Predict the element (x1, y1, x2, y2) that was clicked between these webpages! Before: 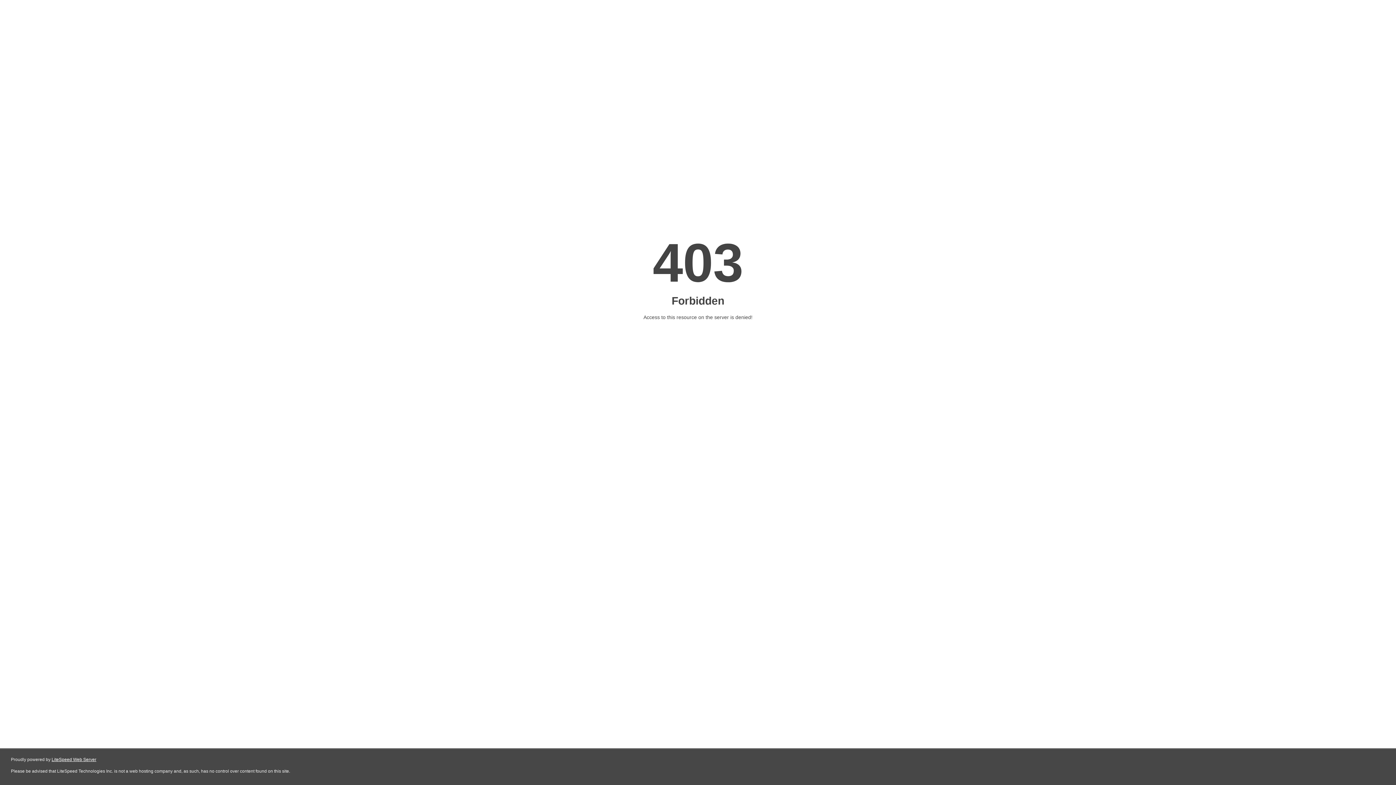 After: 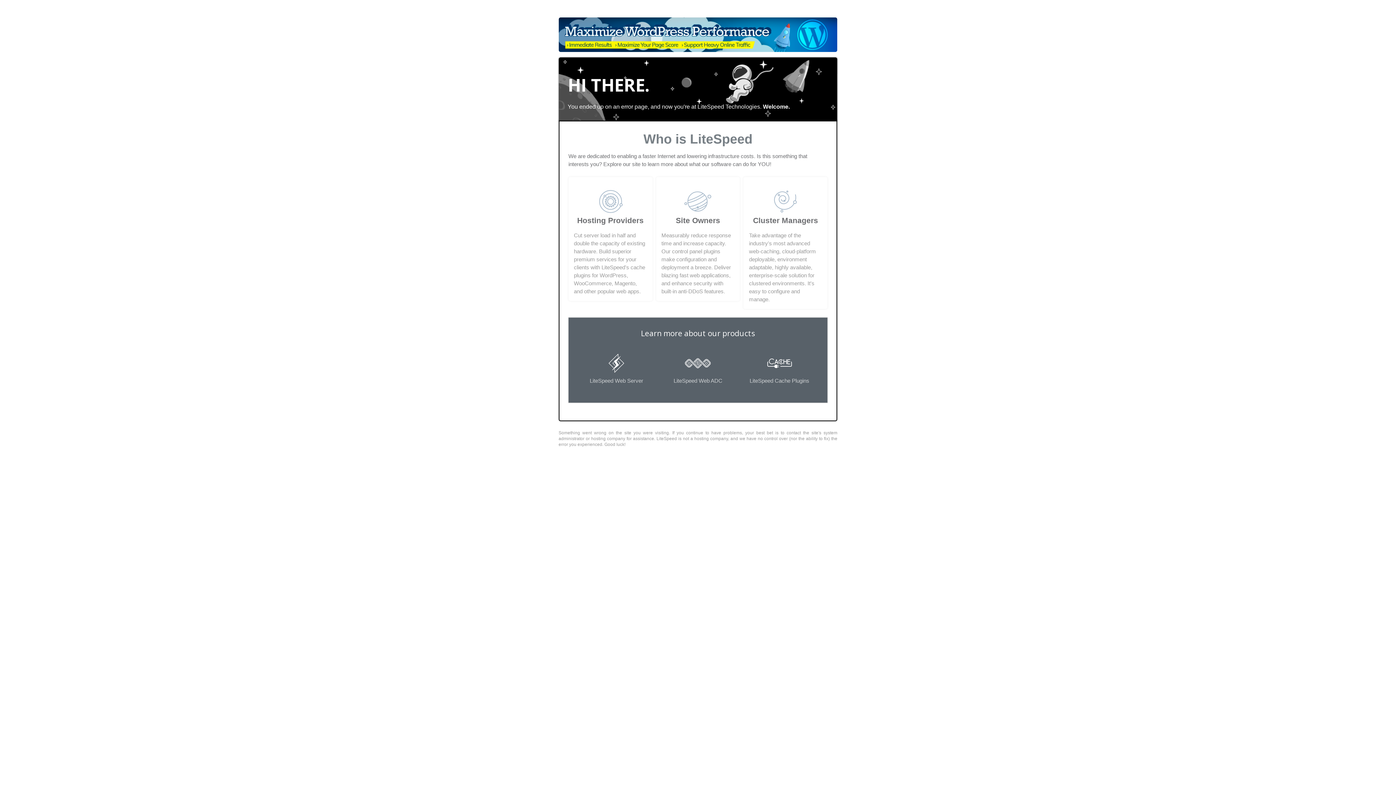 Action: label: LiteSpeed Web Server bbox: (51, 757, 96, 762)